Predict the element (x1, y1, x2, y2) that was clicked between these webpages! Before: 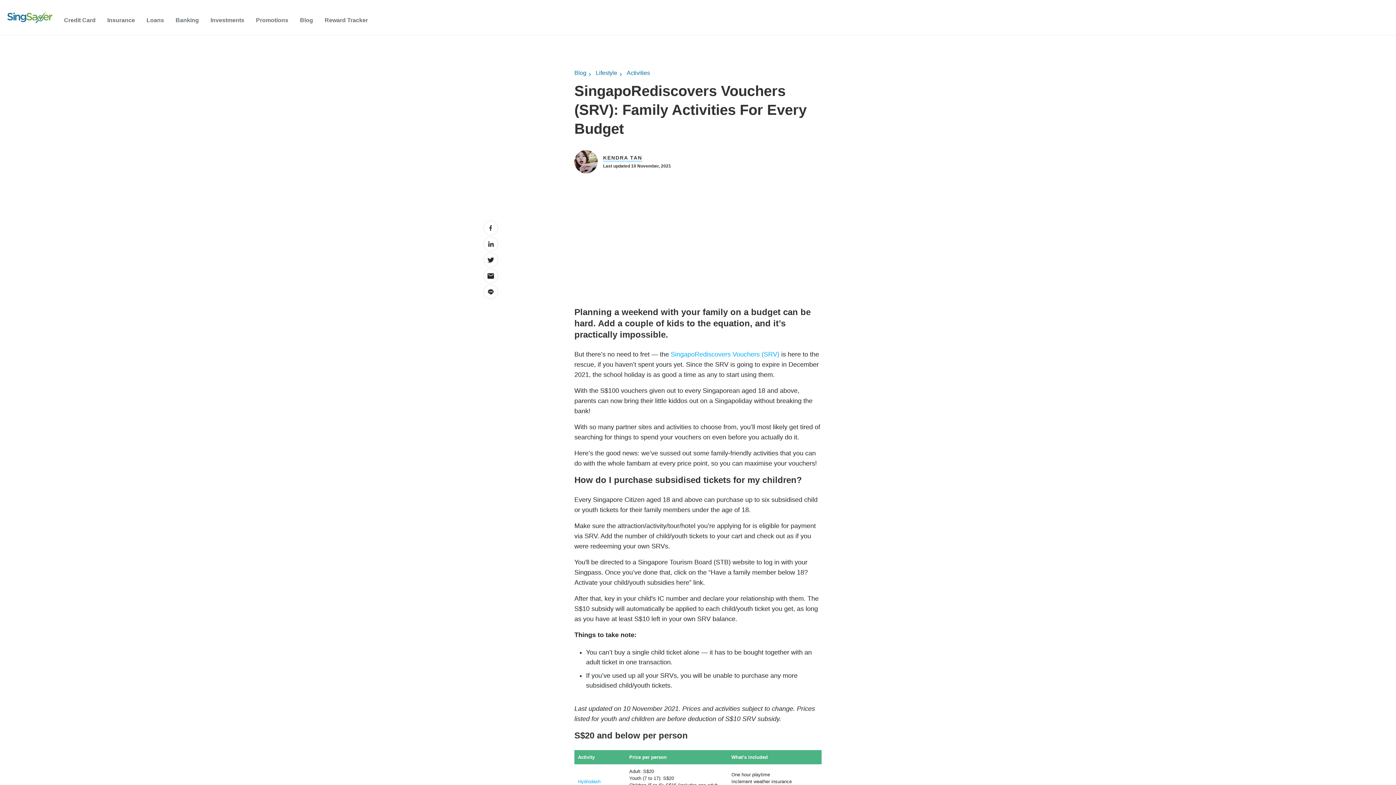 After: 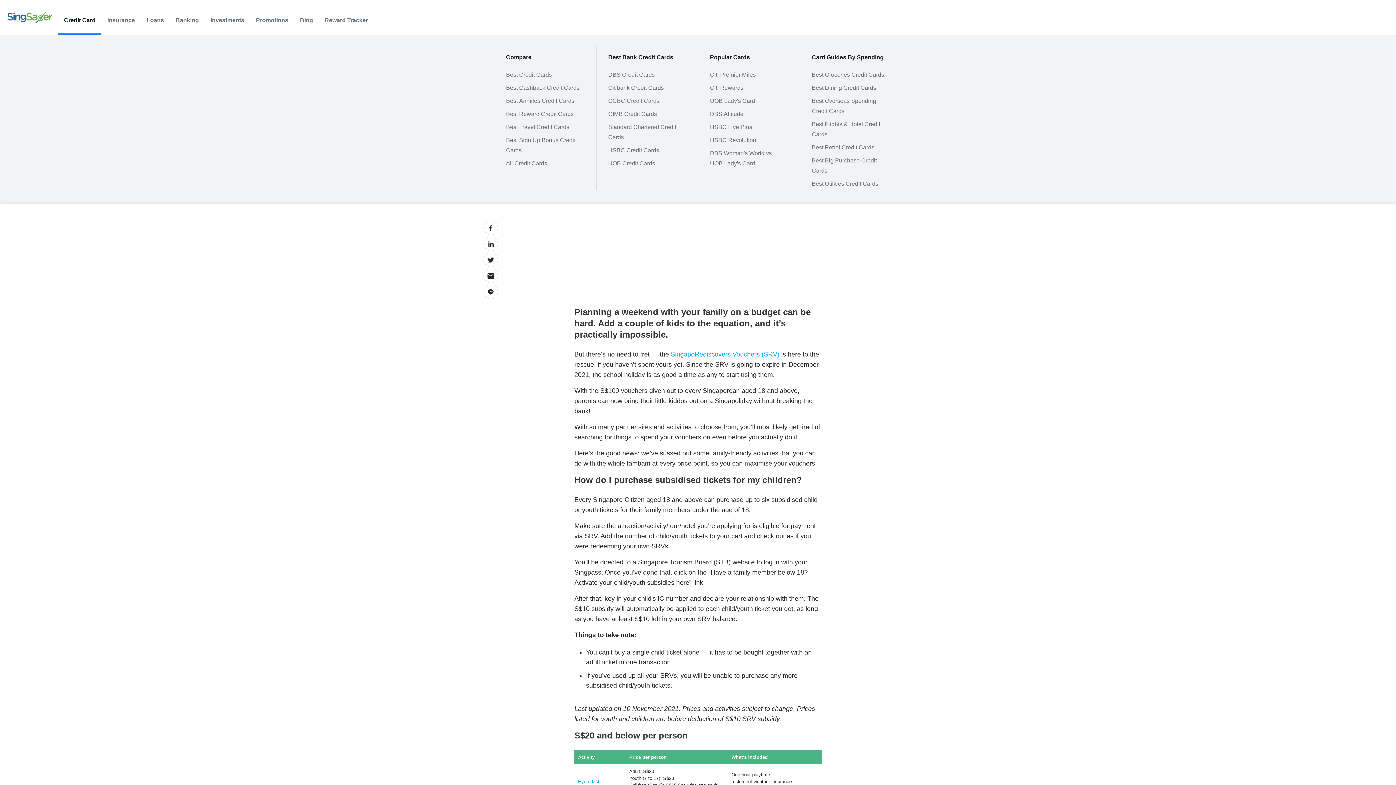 Action: label: Credit Card bbox: (64, 16, 95, 24)